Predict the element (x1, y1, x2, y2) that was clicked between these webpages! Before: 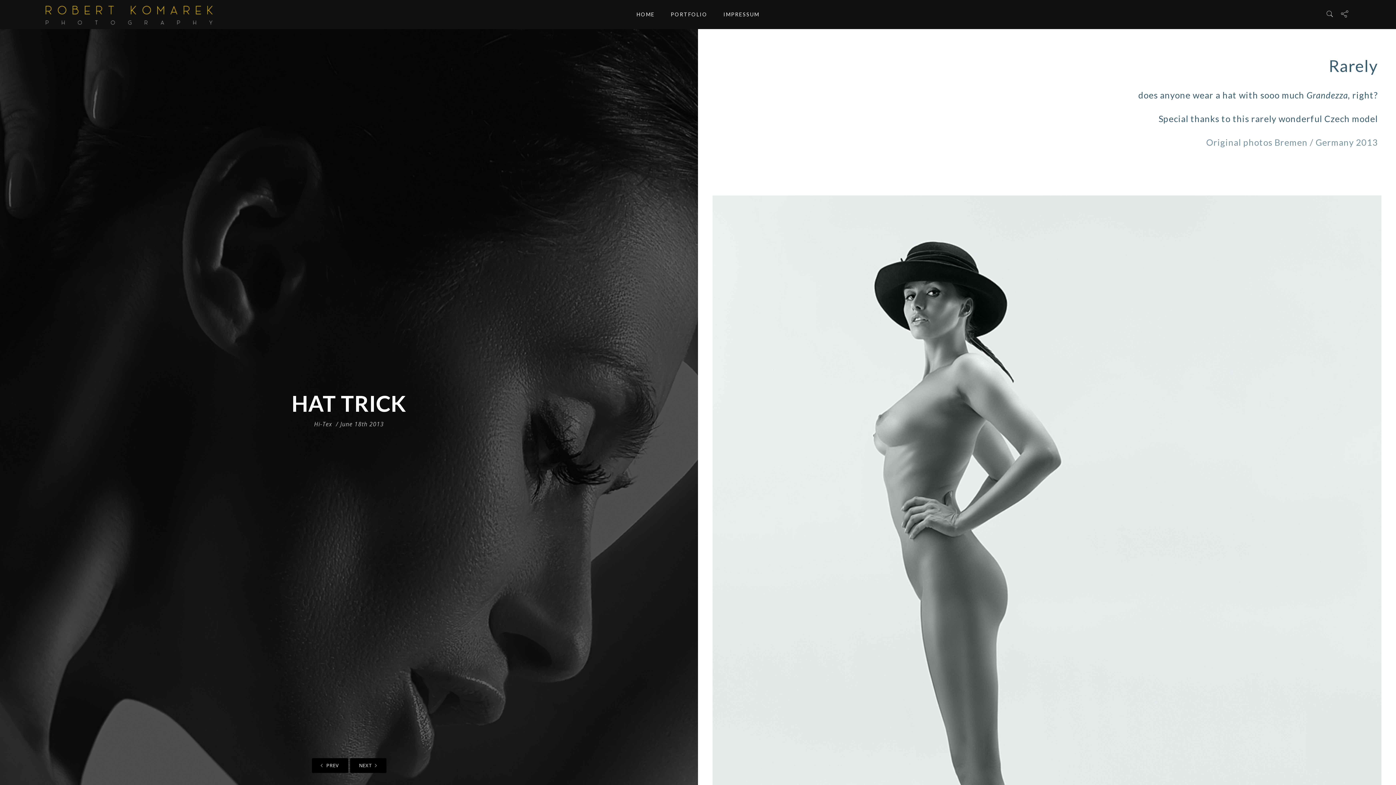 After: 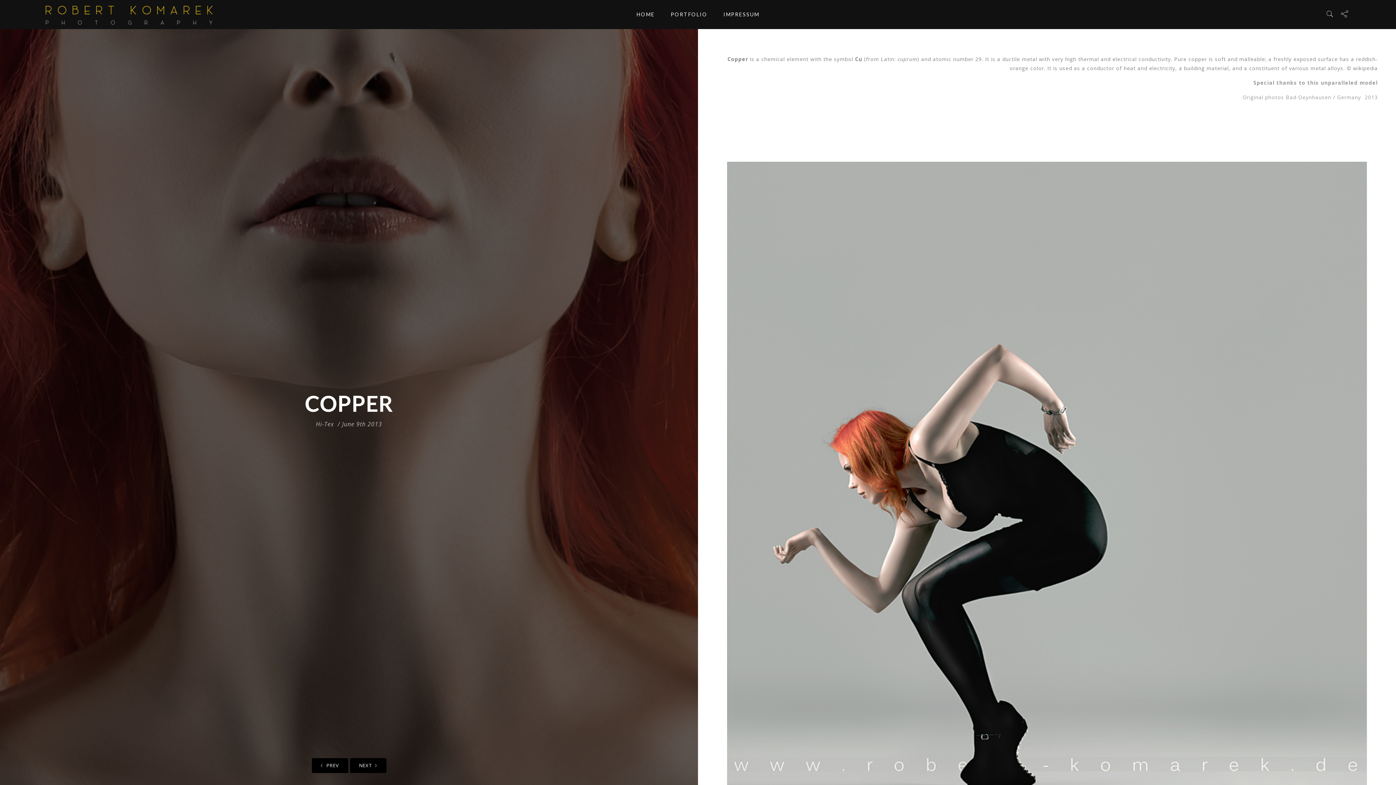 Action: label: NEXT  bbox: (350, 758, 386, 773)